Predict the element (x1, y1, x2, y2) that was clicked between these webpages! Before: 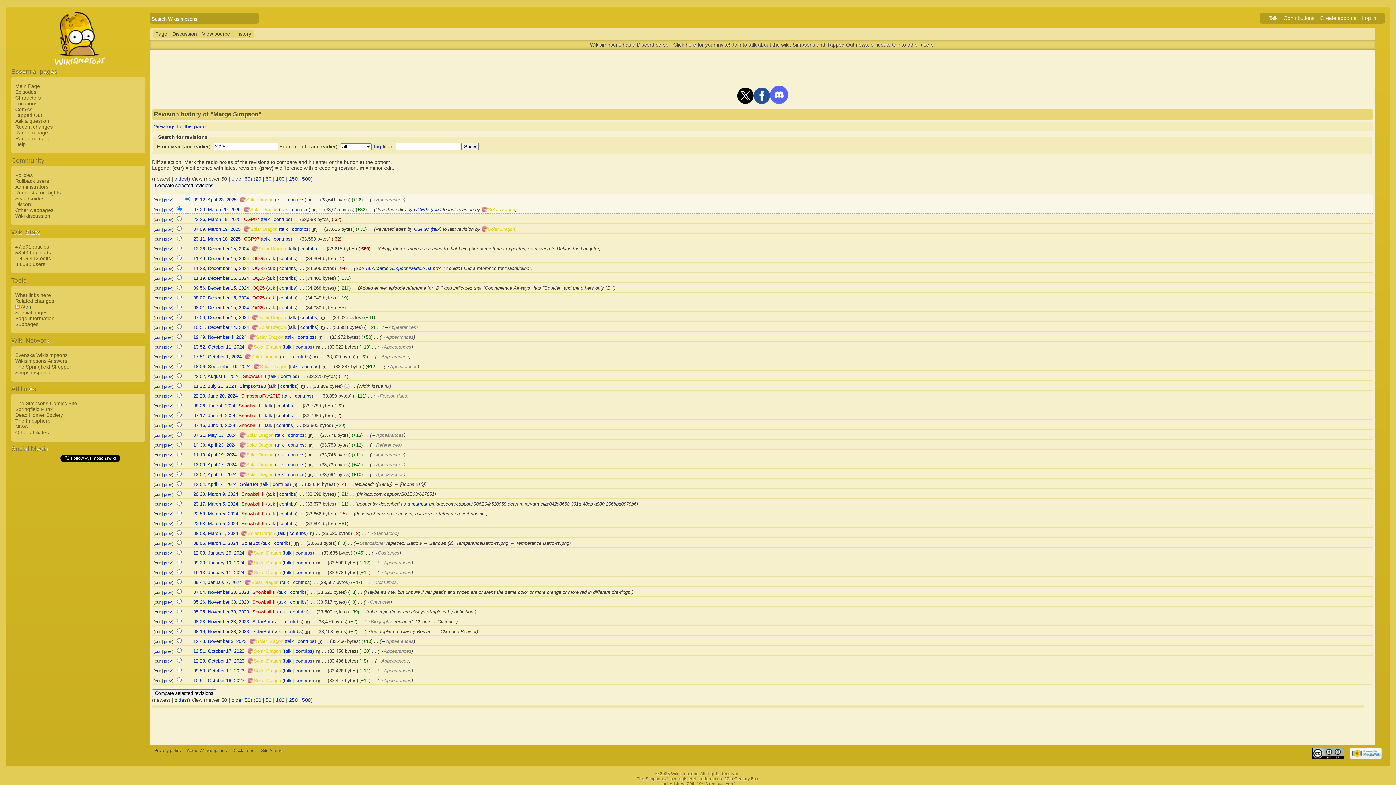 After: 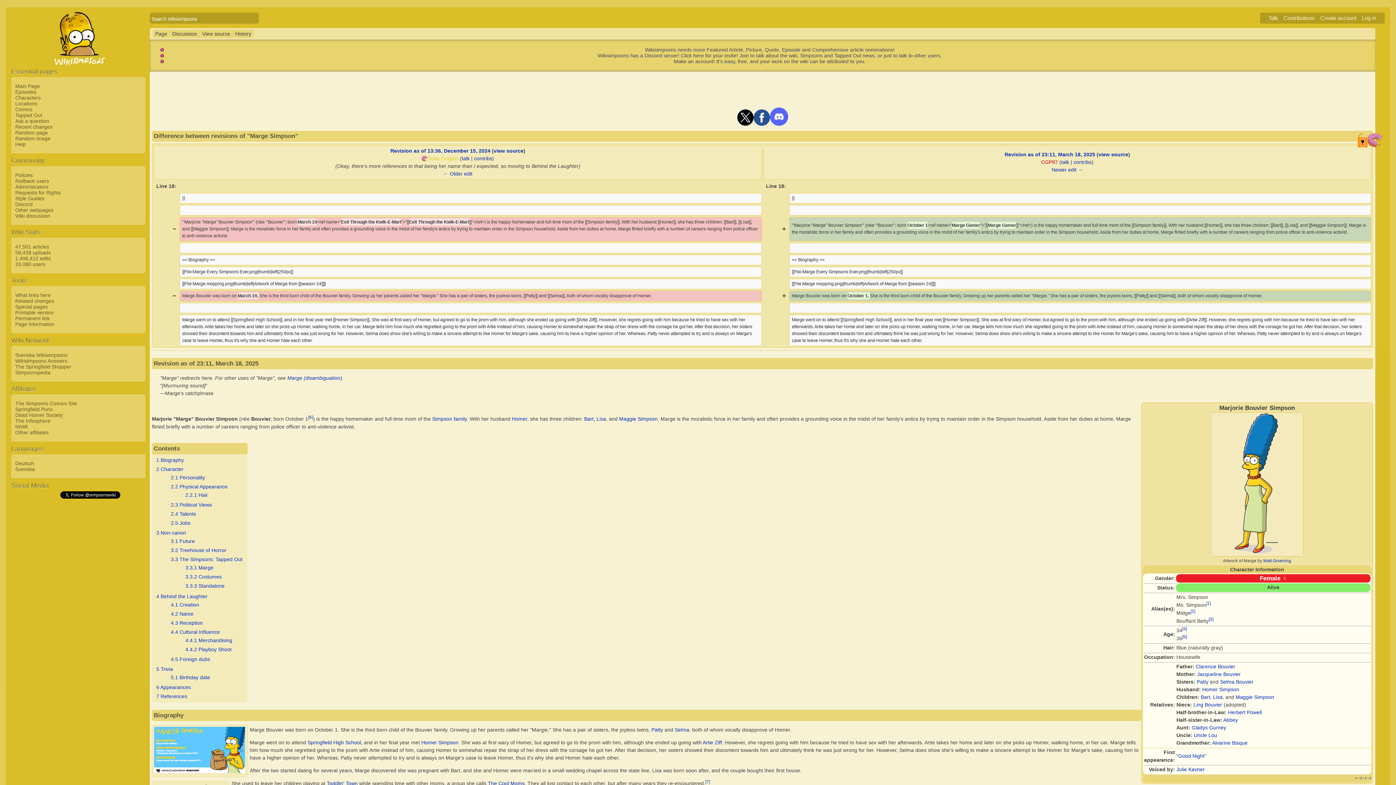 Action: bbox: (164, 237, 172, 241) label: prev